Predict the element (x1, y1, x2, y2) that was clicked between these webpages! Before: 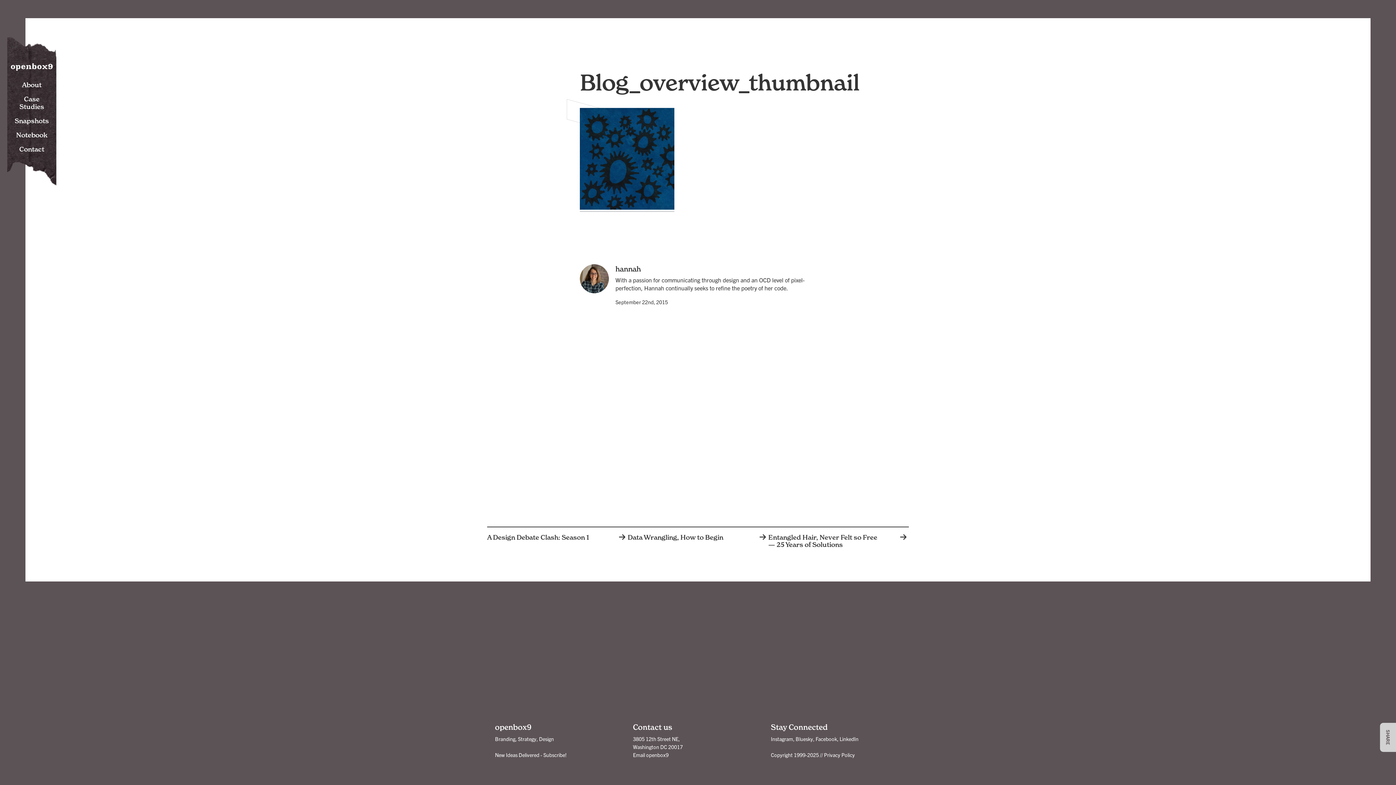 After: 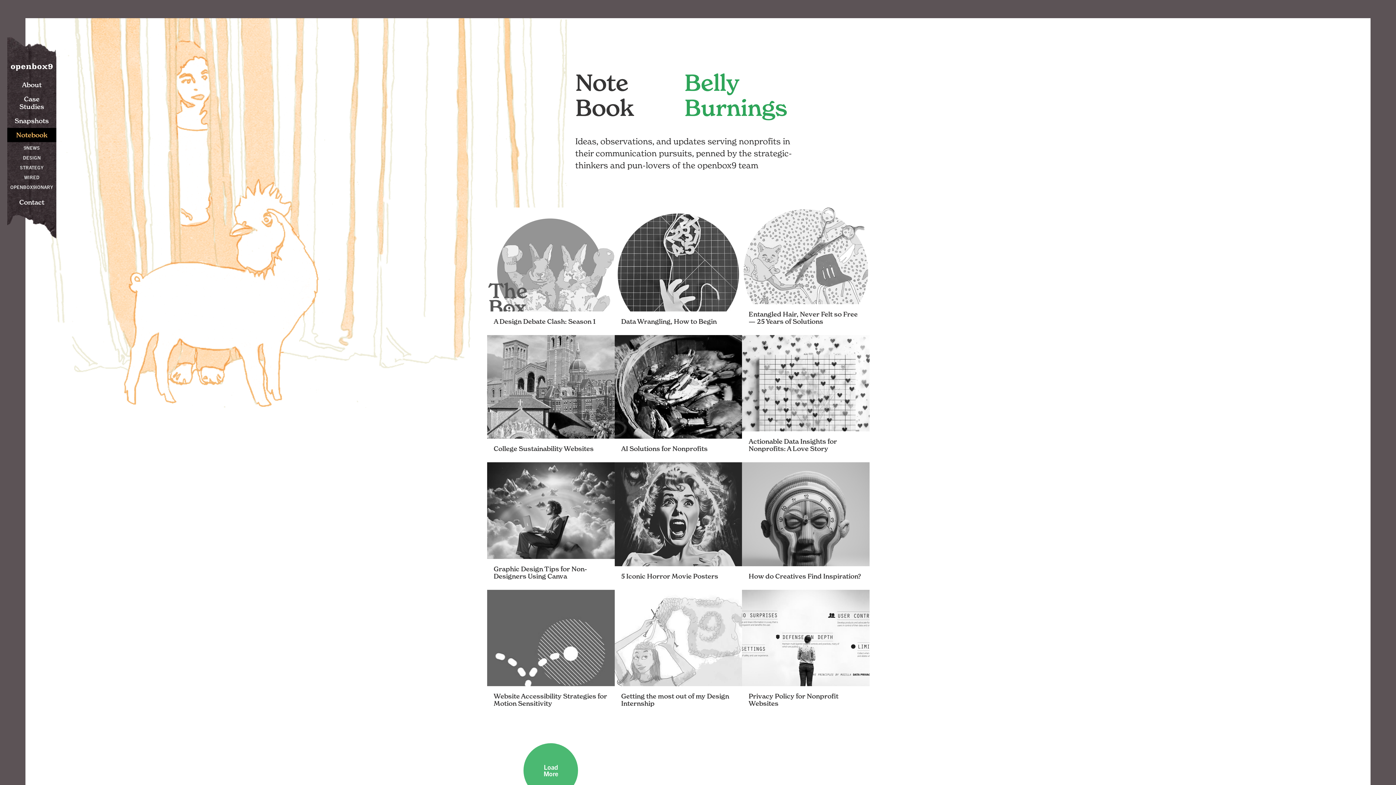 Action: bbox: (7, 127, 56, 142) label: Notebook